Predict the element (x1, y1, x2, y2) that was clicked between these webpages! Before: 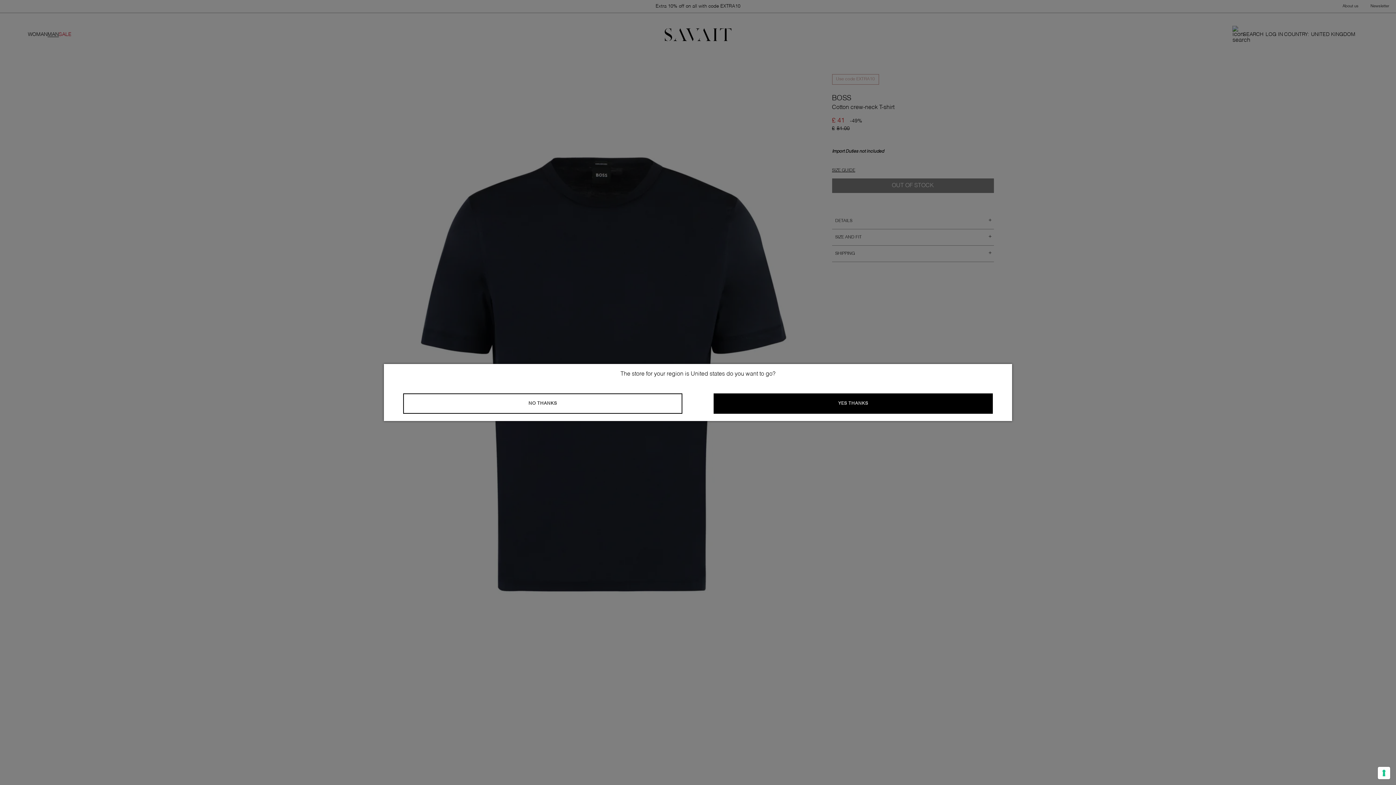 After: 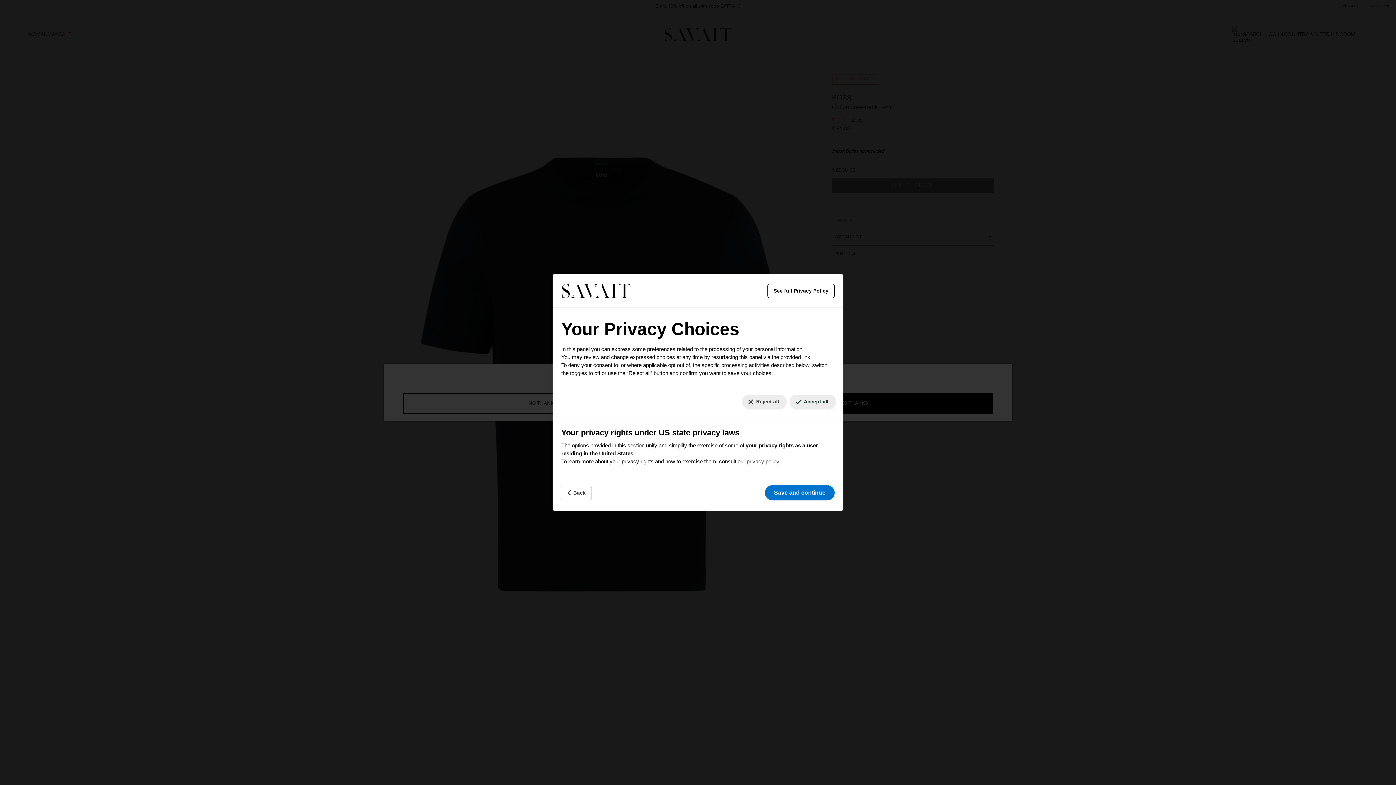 Action: label: Your consent preferences for tracking technologies bbox: (1378, 767, 1390, 779)